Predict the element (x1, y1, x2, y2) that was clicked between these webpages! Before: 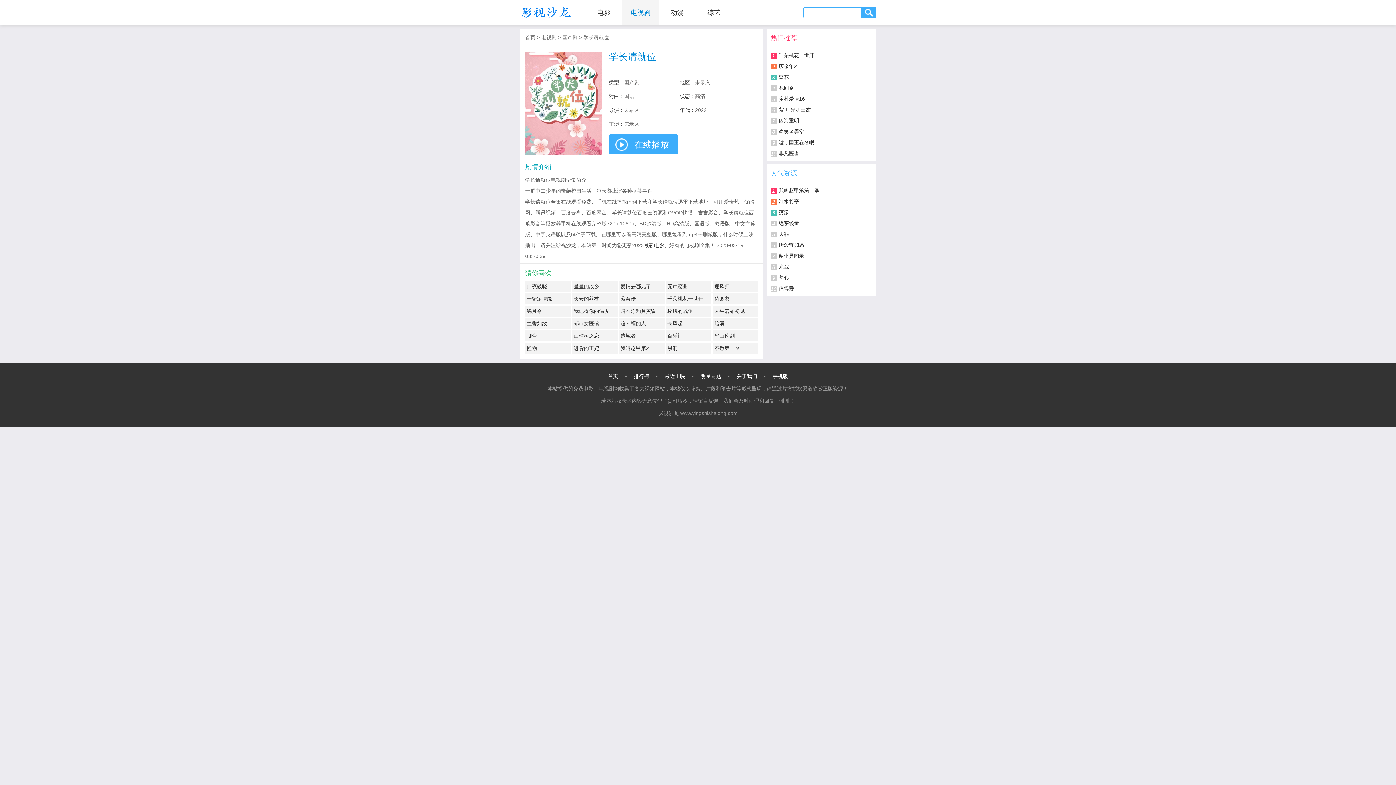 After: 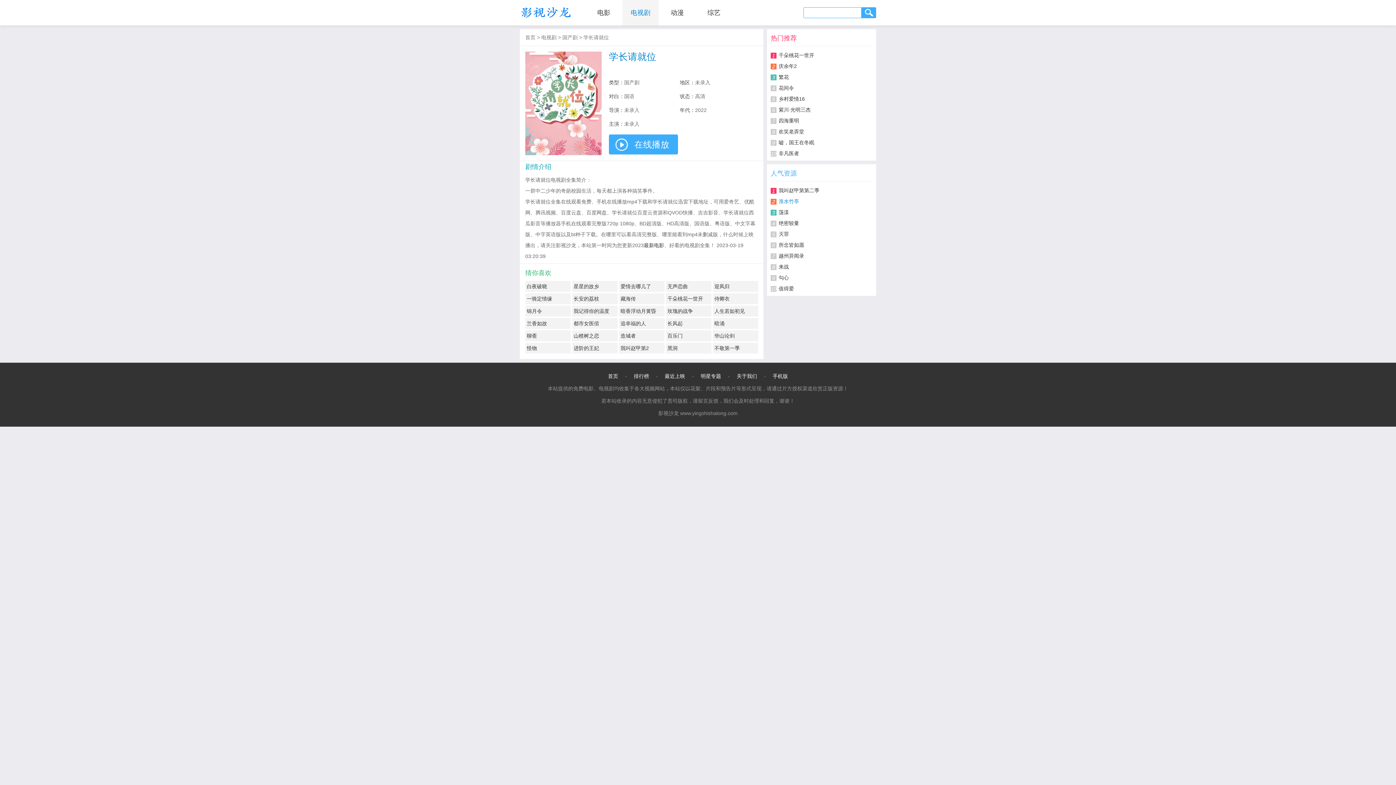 Action: bbox: (778, 198, 799, 204) label: 淮水竹亭